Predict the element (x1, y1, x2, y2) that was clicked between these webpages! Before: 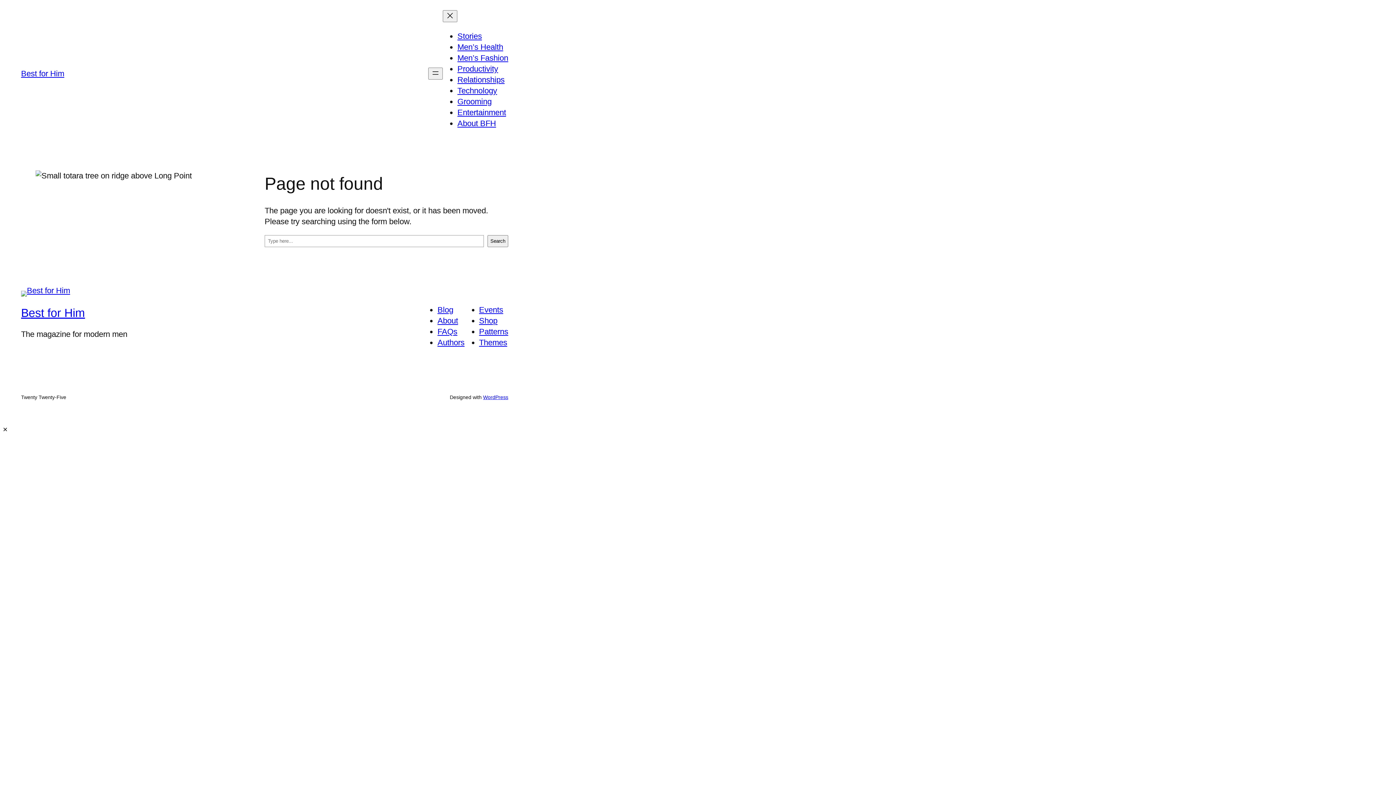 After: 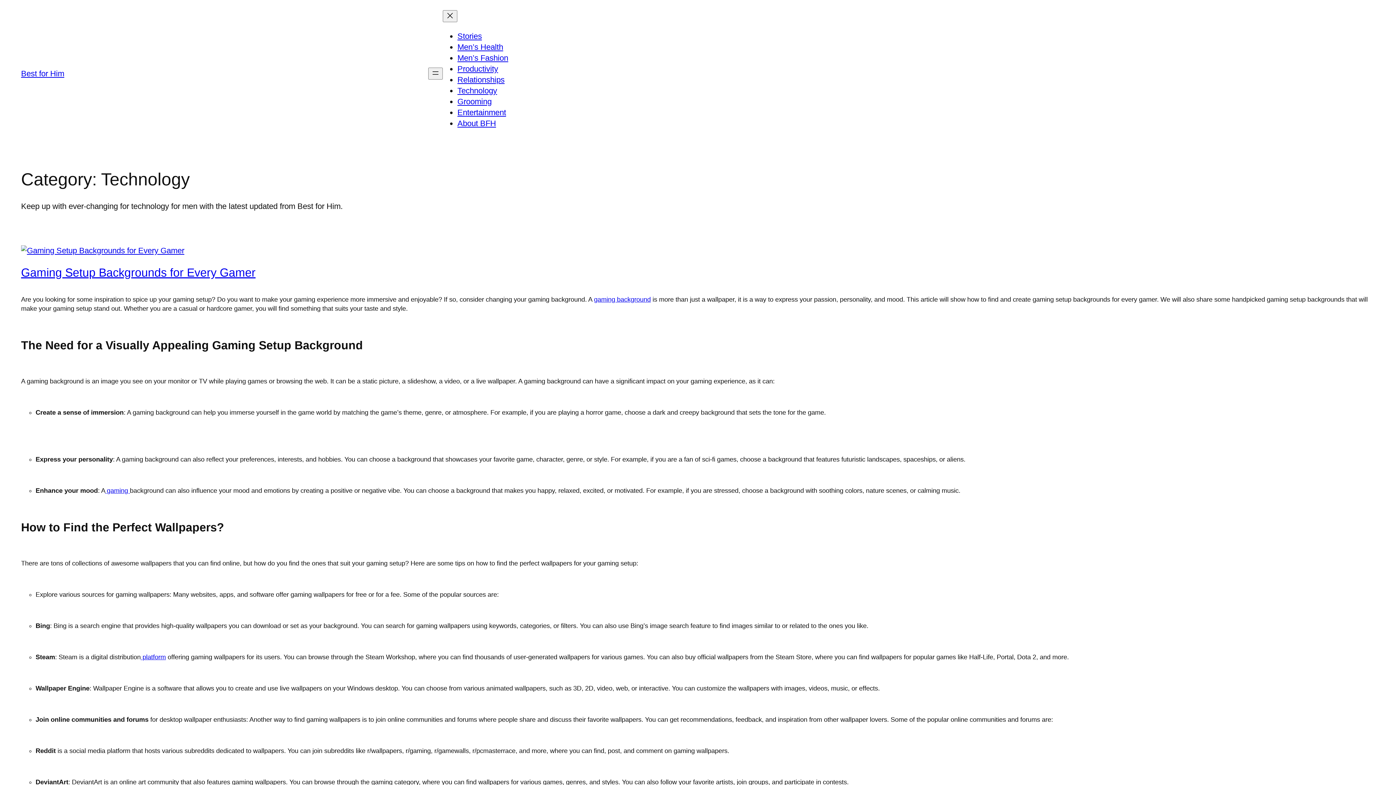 Action: bbox: (457, 53, 508, 62) label: Men’s Fashion